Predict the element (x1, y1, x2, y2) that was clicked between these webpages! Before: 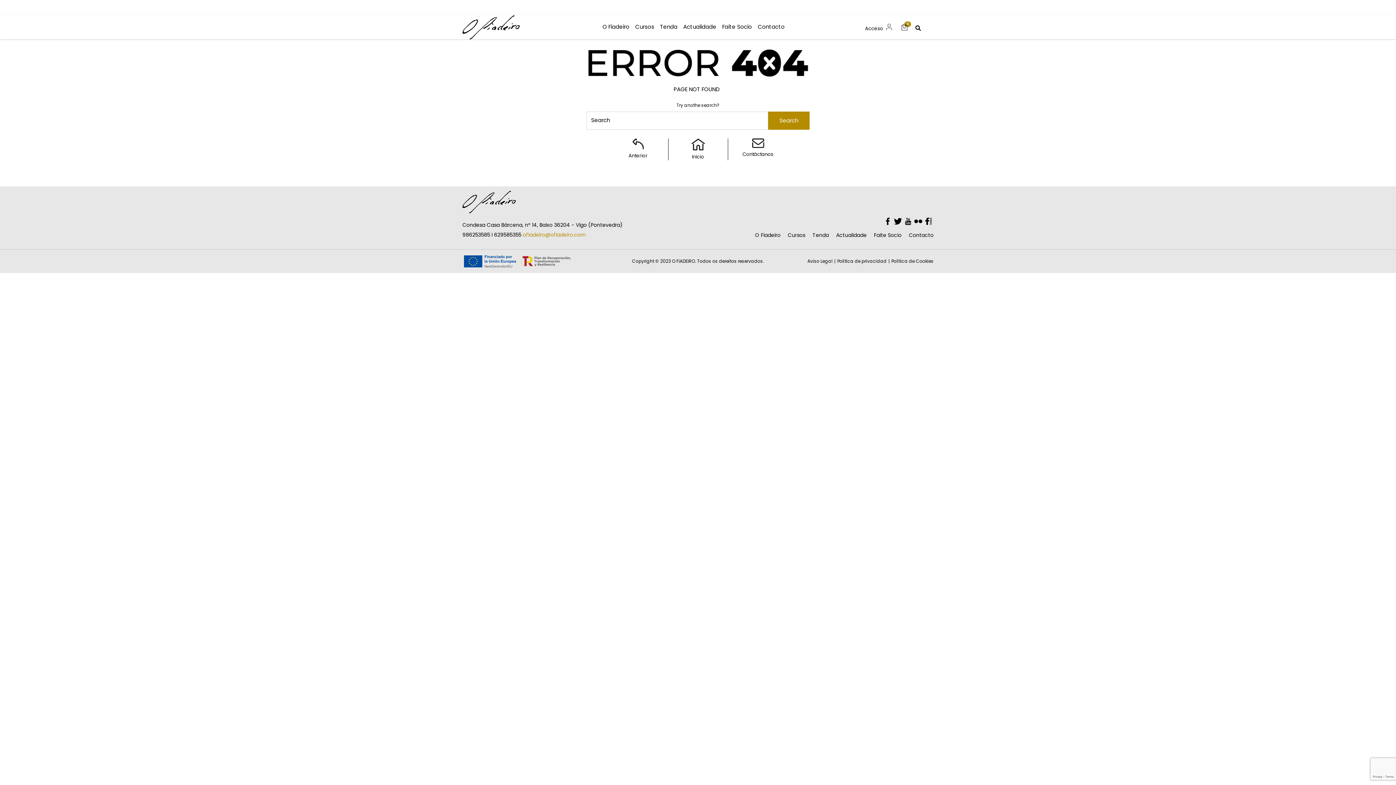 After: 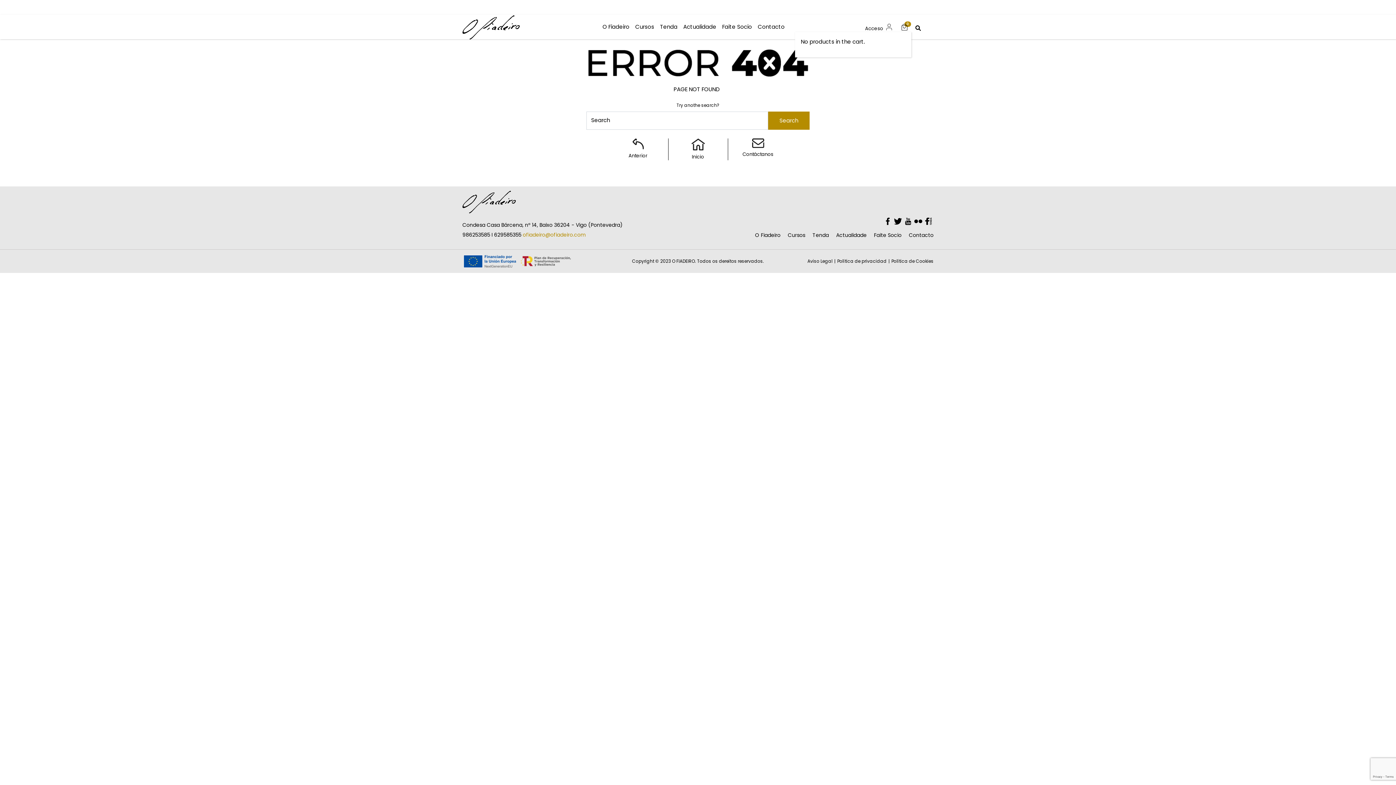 Action: label: 0 bbox: (897, 22, 911, 31)